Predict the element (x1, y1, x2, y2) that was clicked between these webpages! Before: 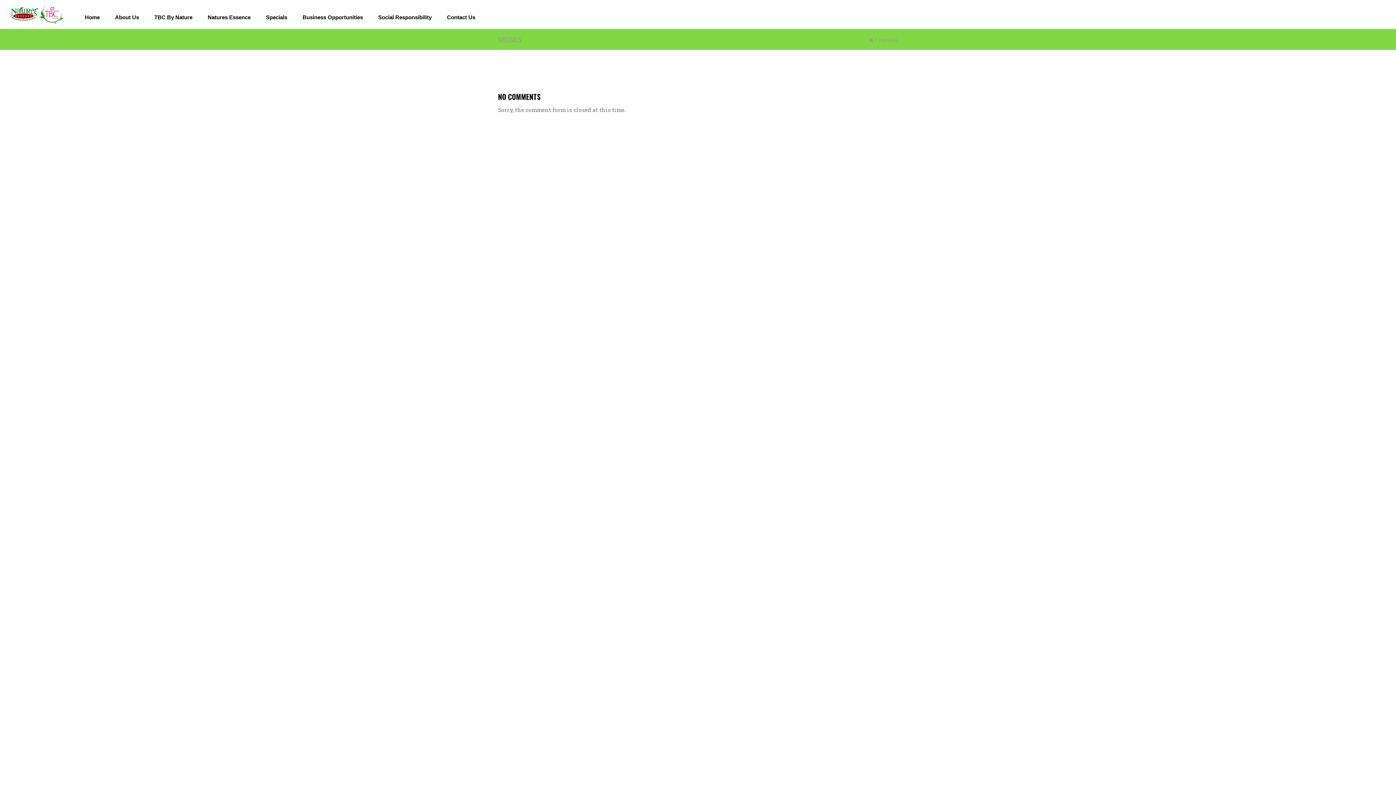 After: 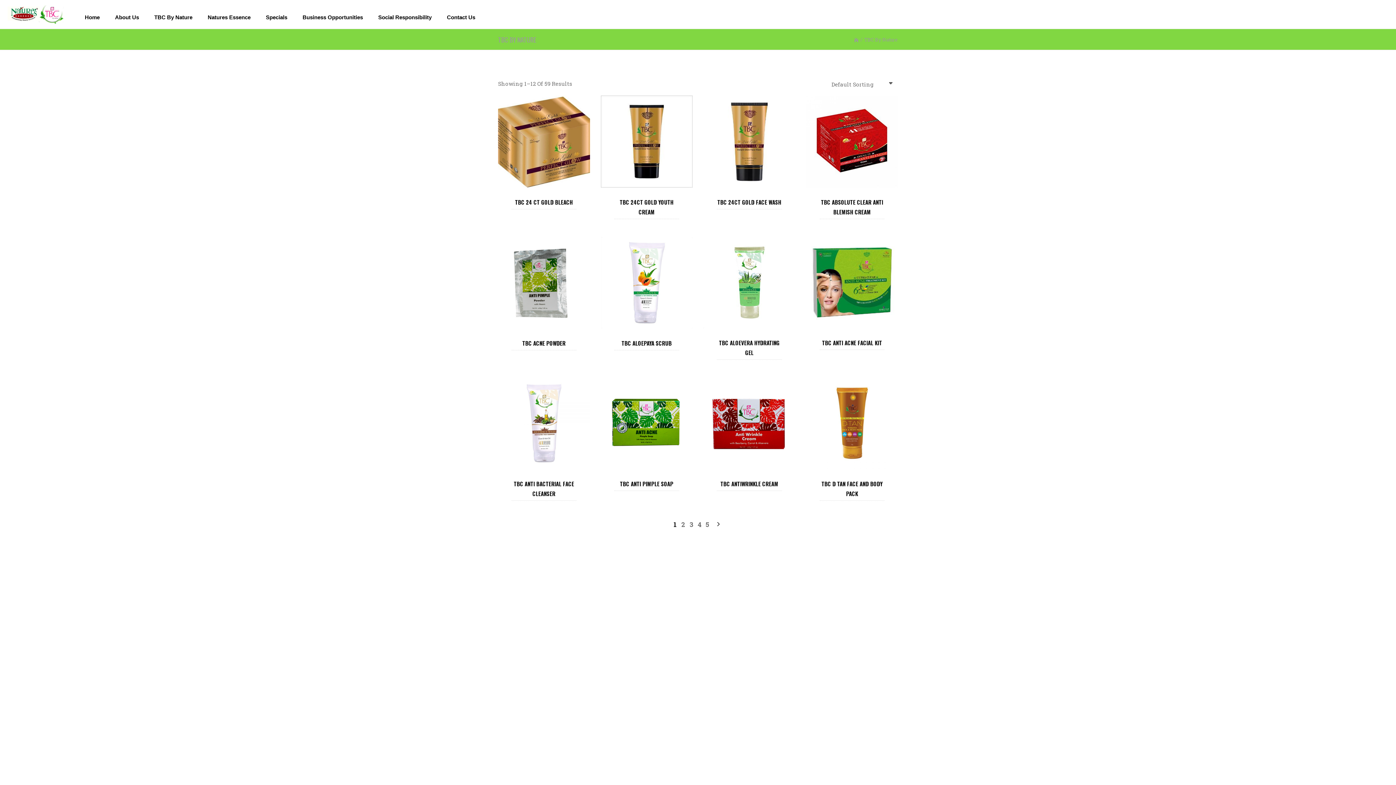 Action: bbox: (148, 0, 201, 28) label: TBC By Nature